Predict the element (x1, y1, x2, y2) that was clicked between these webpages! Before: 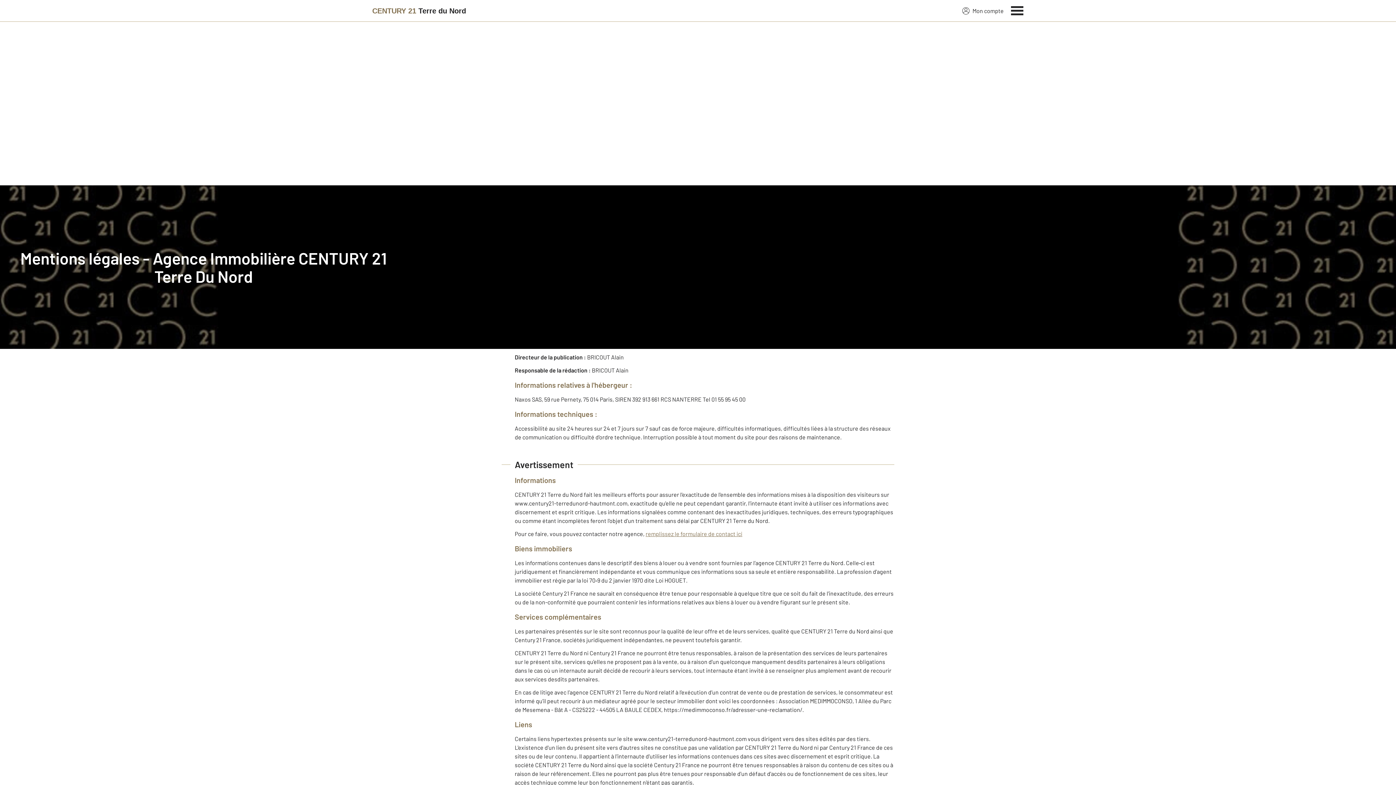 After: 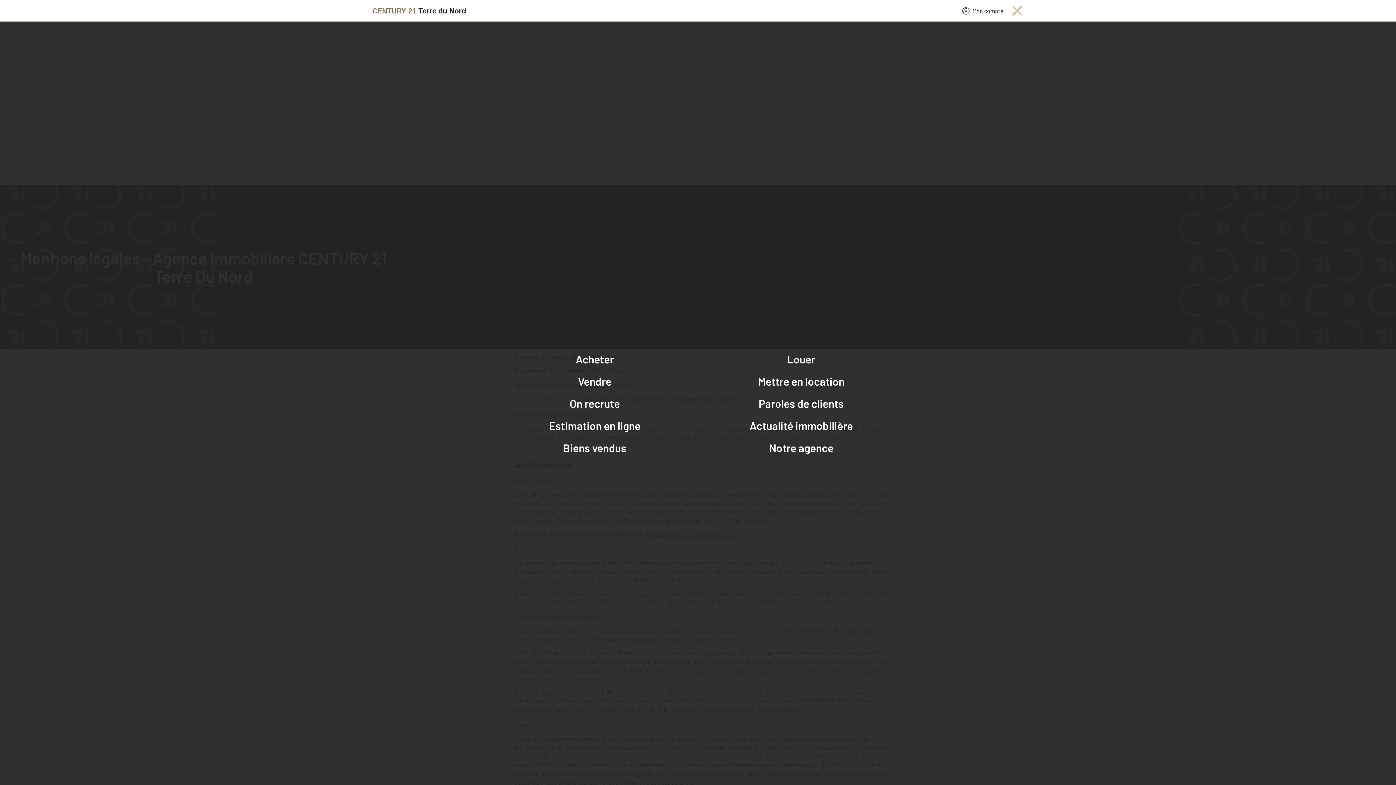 Action: bbox: (1011, 4, 1024, 15) label: Menu